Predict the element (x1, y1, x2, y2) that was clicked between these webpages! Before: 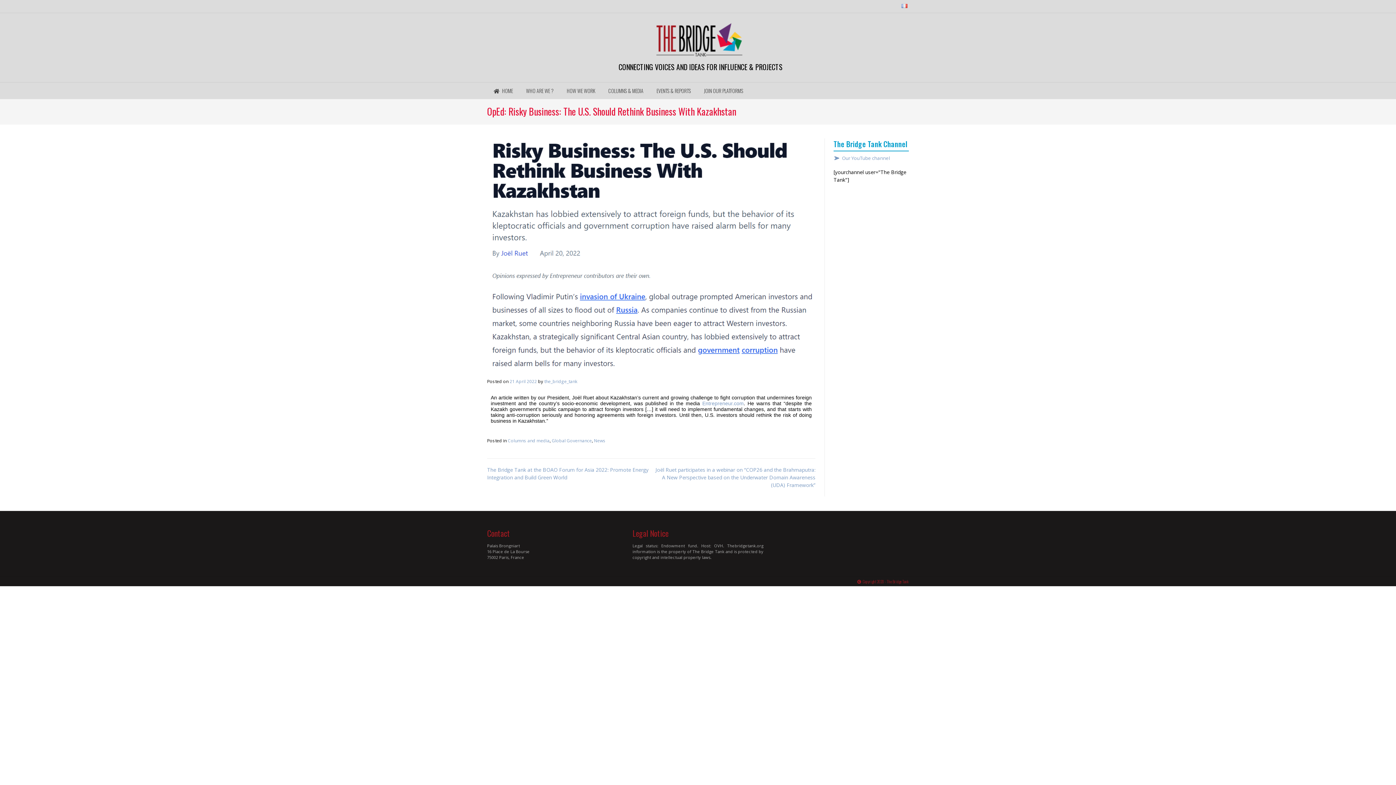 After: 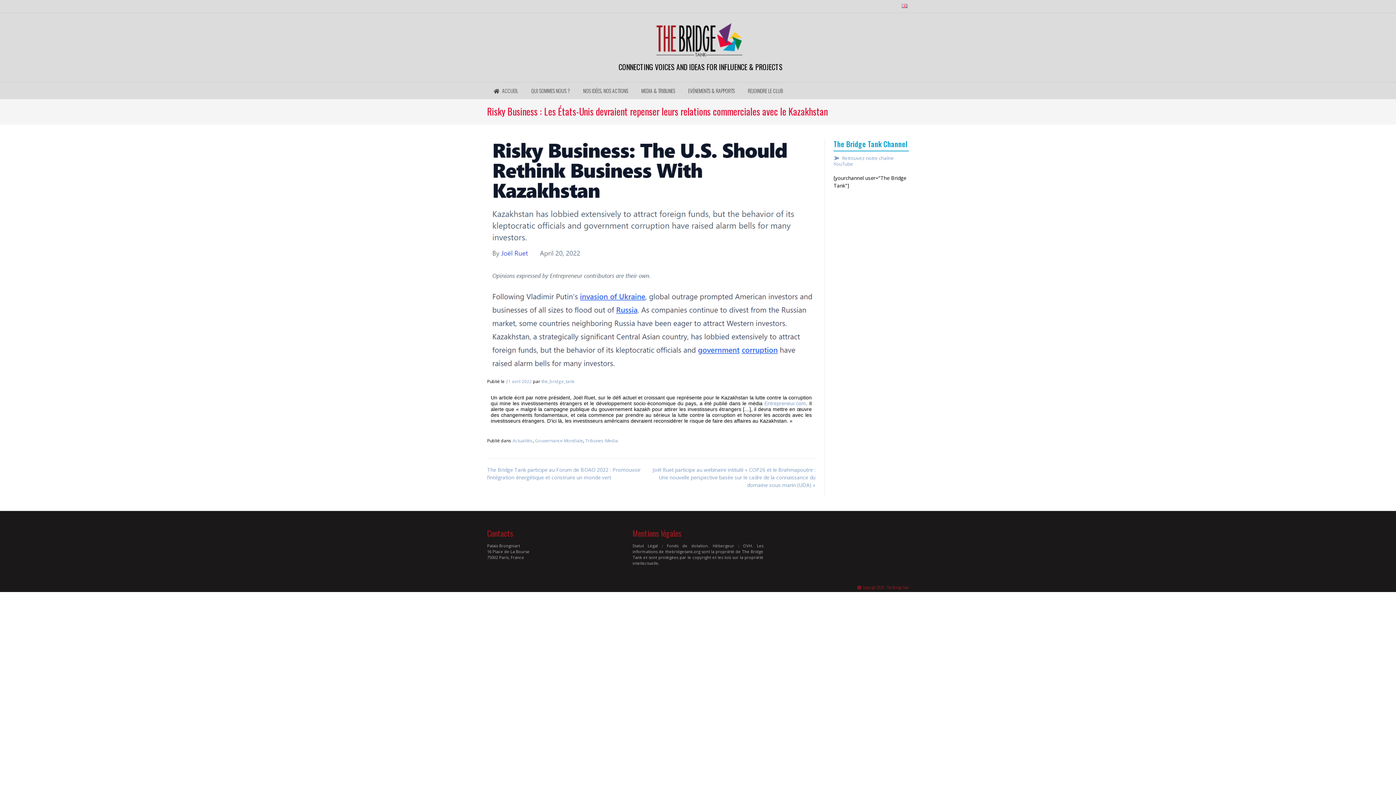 Action: bbox: (900, 1, 909, 10)